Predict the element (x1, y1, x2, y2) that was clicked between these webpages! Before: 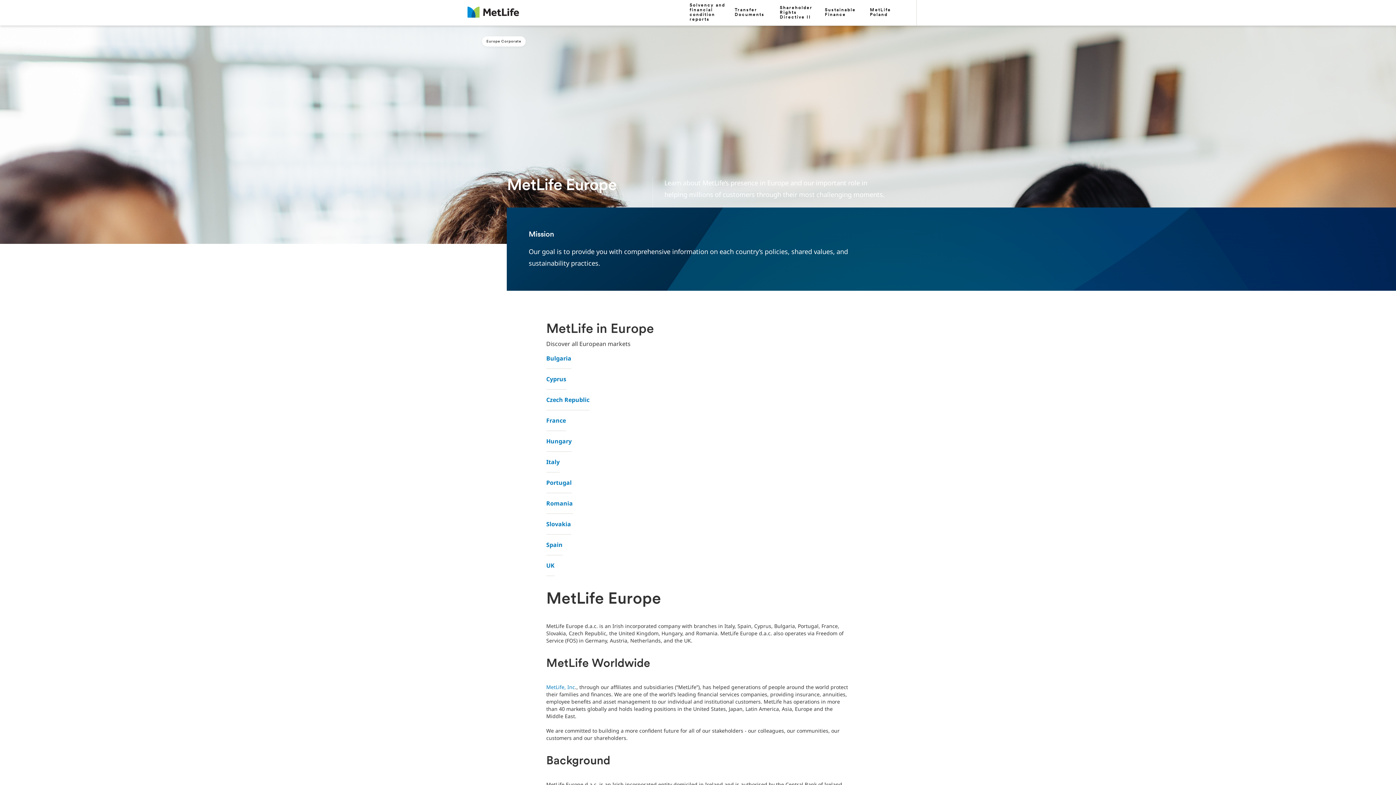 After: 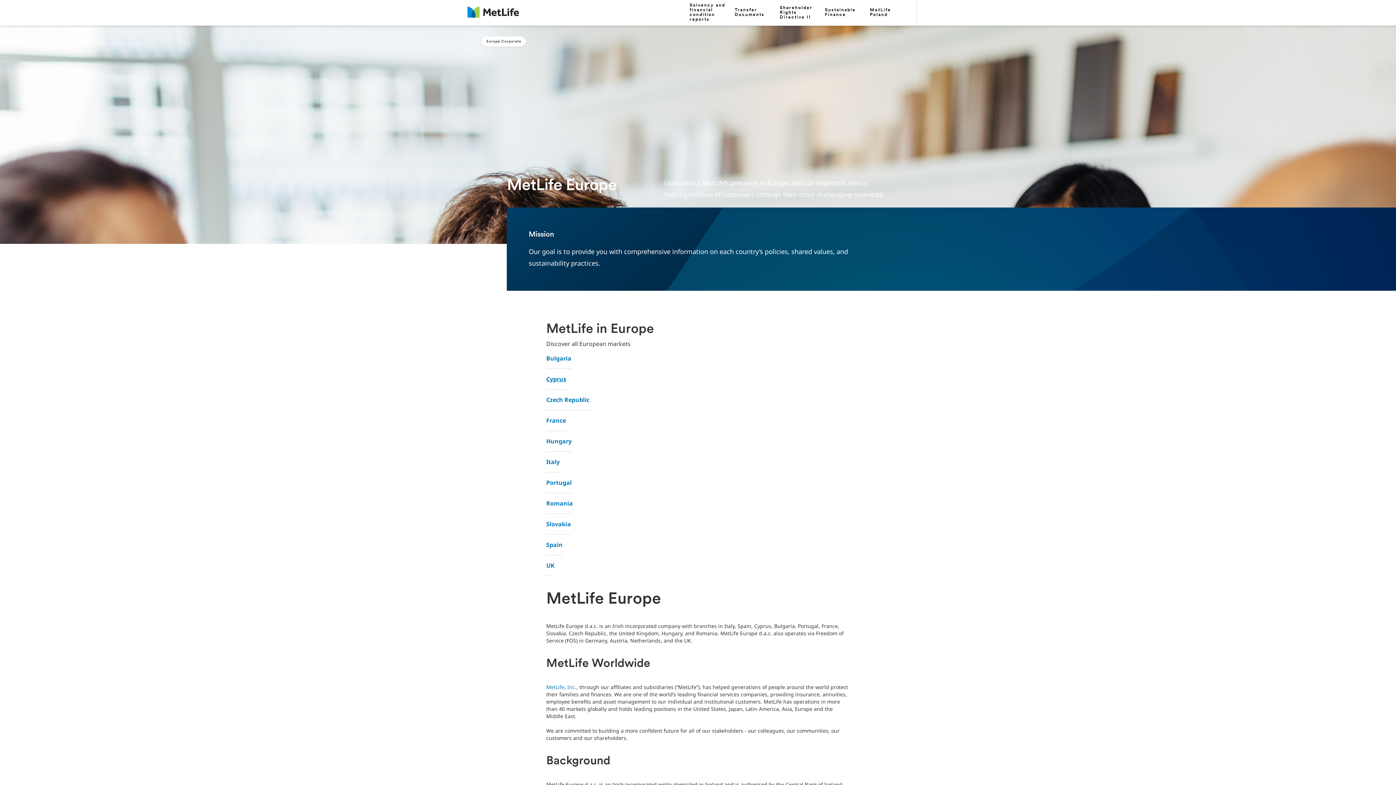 Action: bbox: (546, 374, 566, 383) label: Cyprus